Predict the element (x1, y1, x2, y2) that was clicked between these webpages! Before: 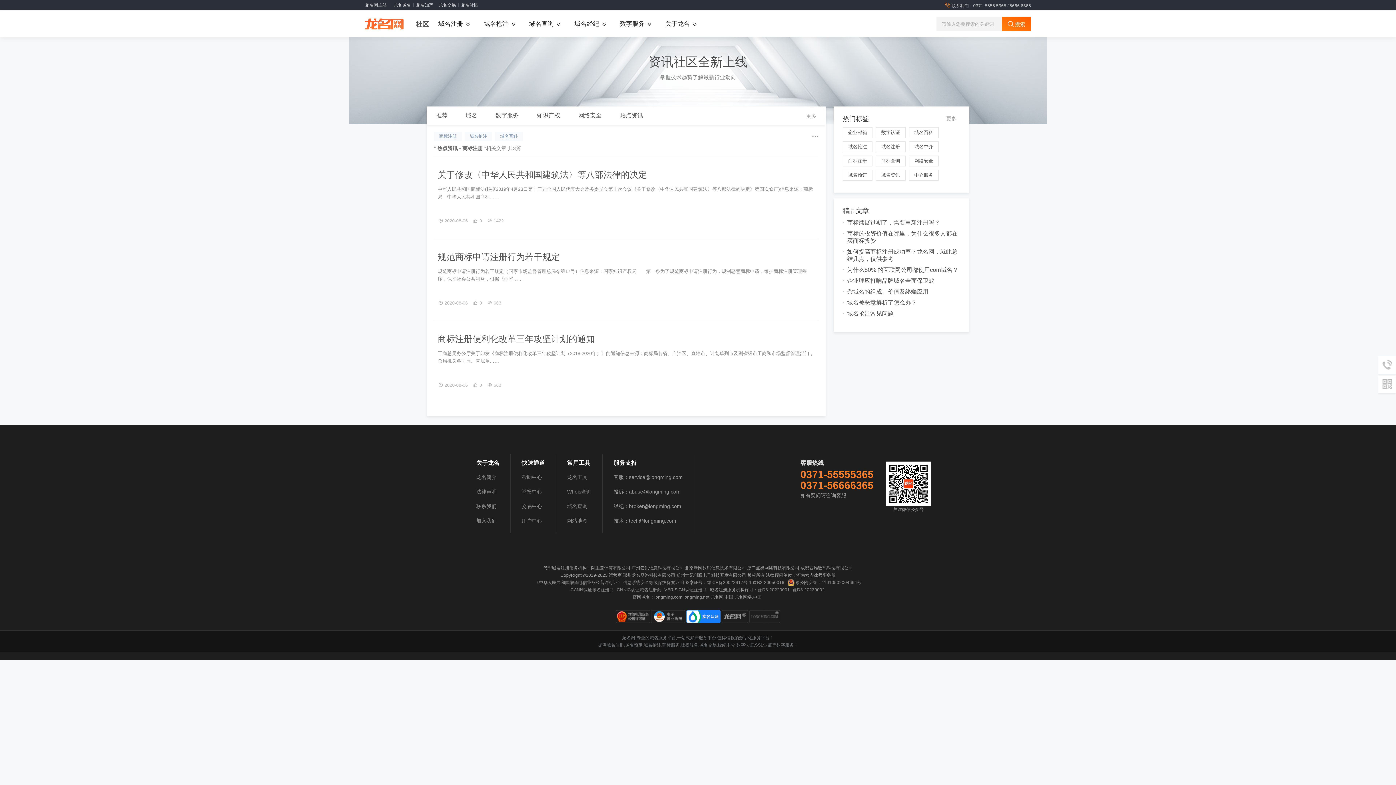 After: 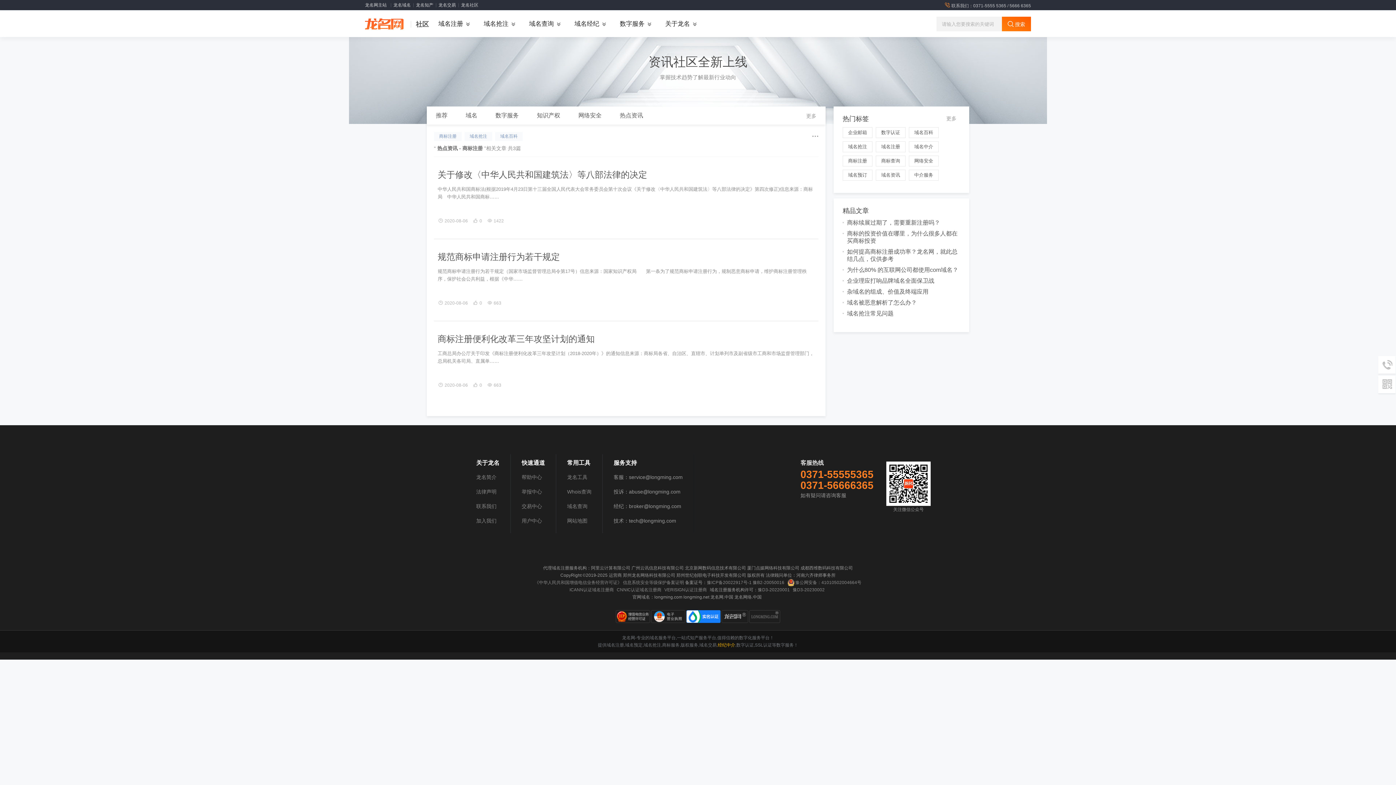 Action: bbox: (718, 641, 735, 649) label: 经纪中介